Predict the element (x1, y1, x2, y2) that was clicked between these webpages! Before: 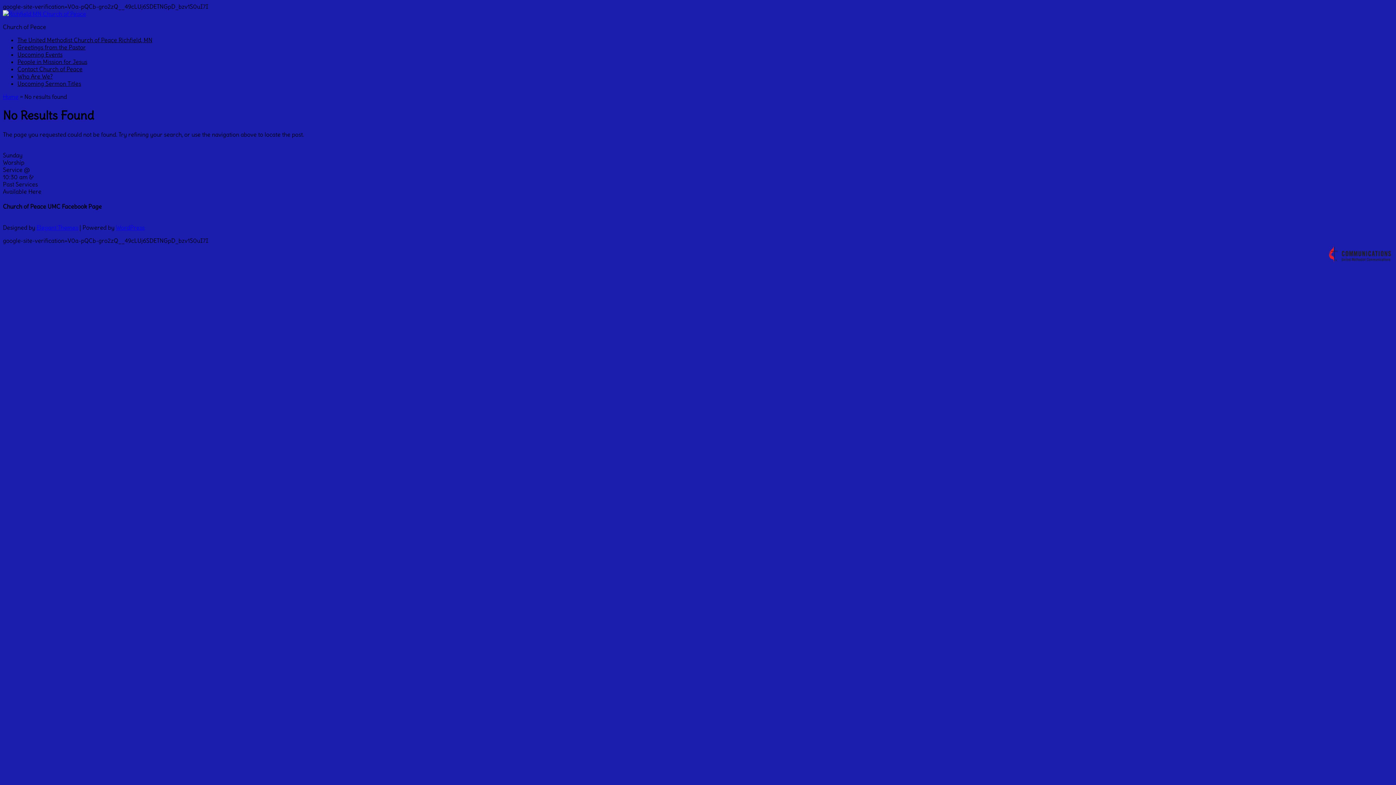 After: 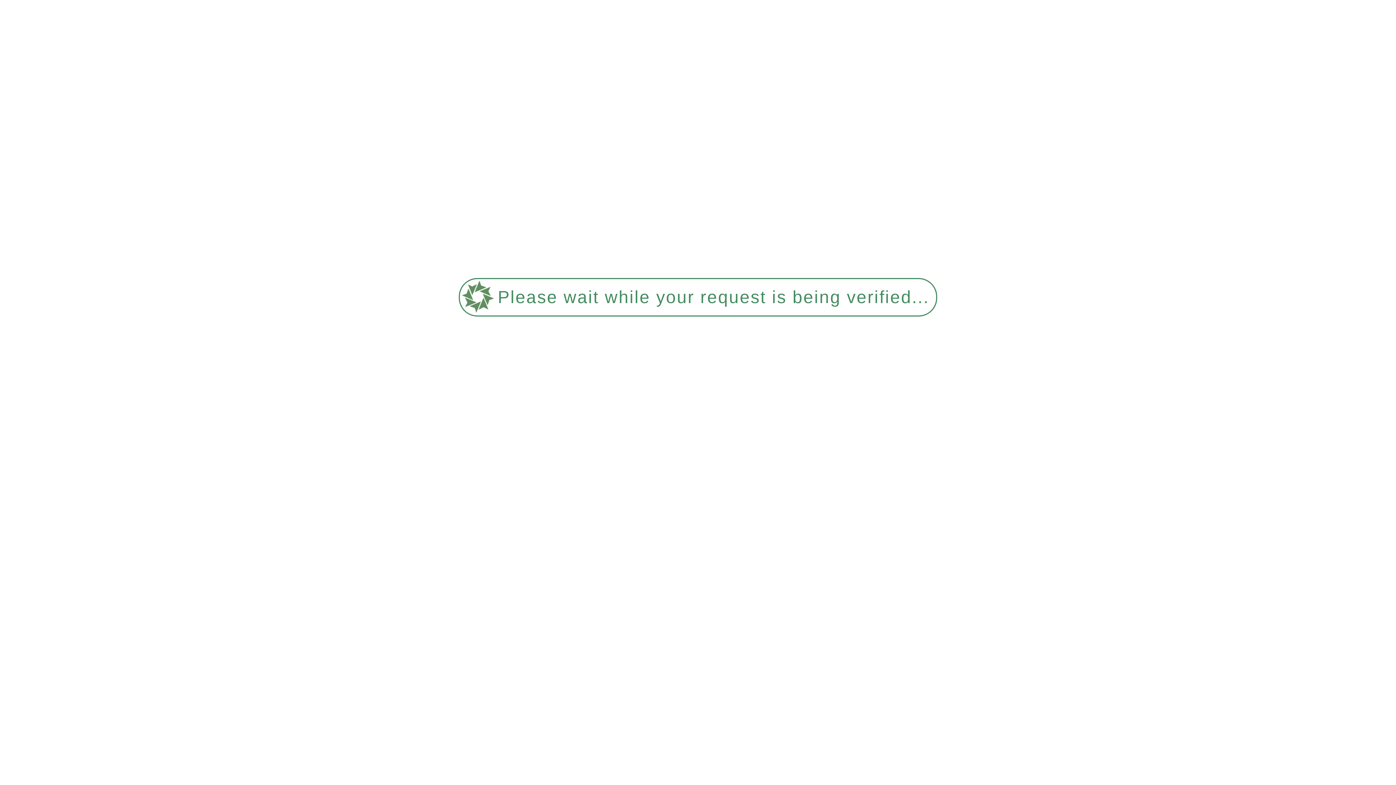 Action: bbox: (17, 43, 85, 50) label: Greetings from the Pastor